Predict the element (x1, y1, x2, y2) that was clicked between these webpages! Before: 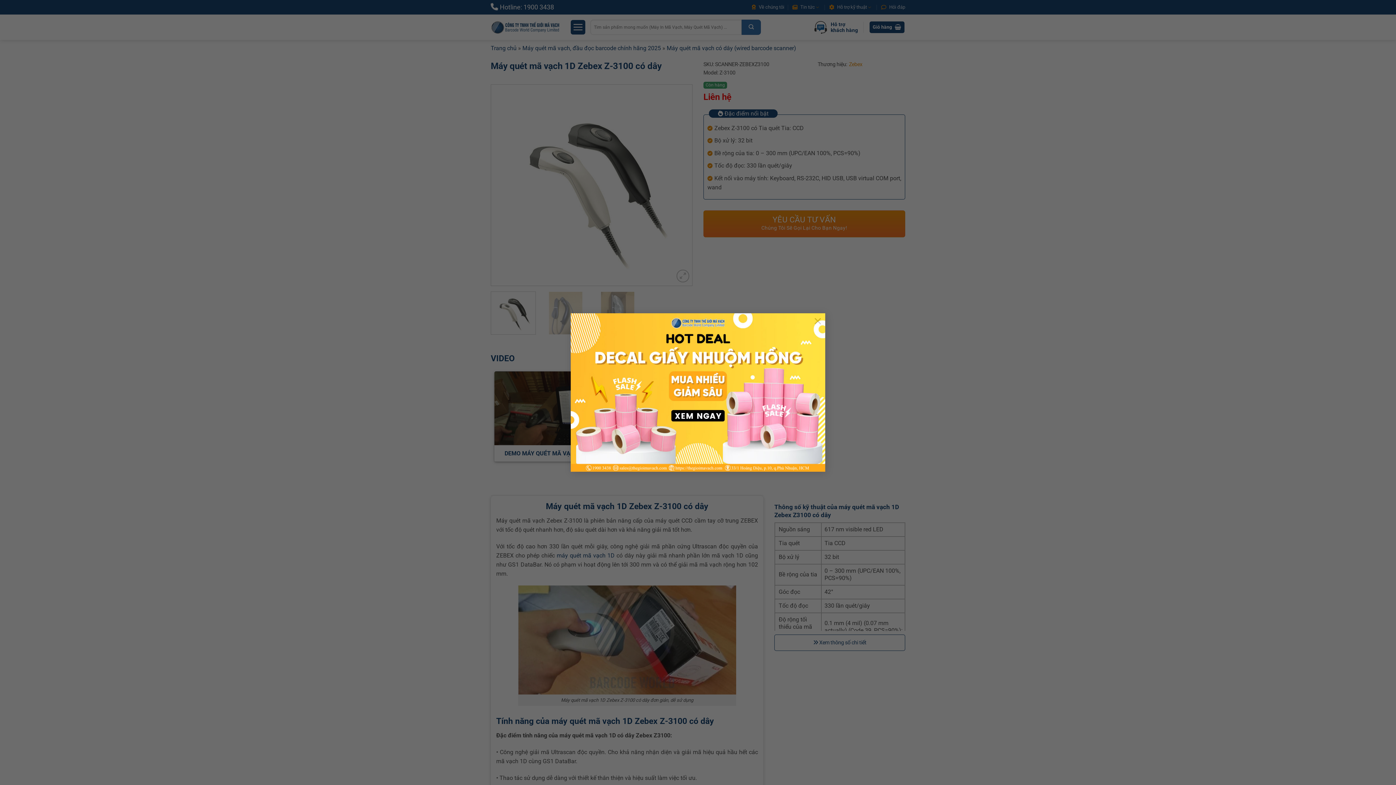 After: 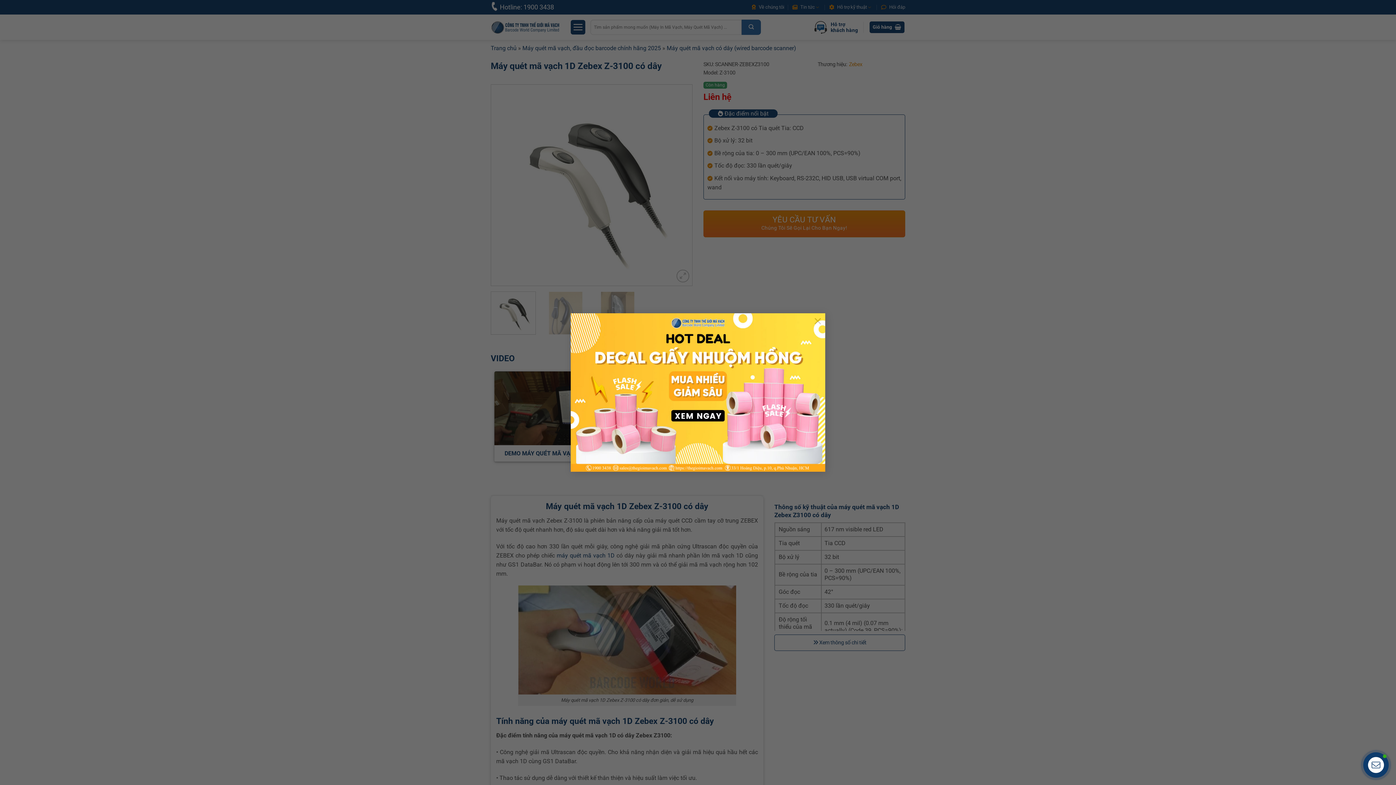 Action: bbox: (570, 305, 825, 463)